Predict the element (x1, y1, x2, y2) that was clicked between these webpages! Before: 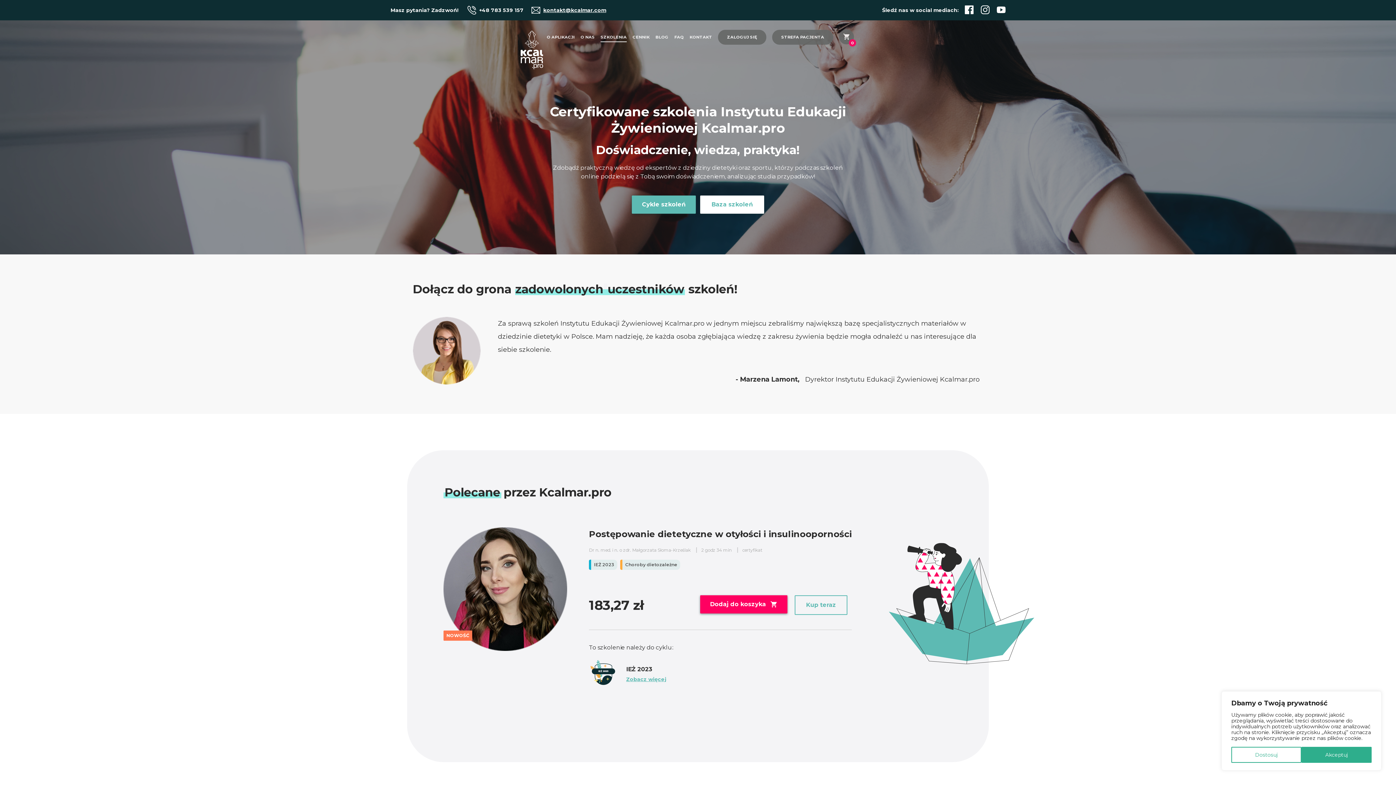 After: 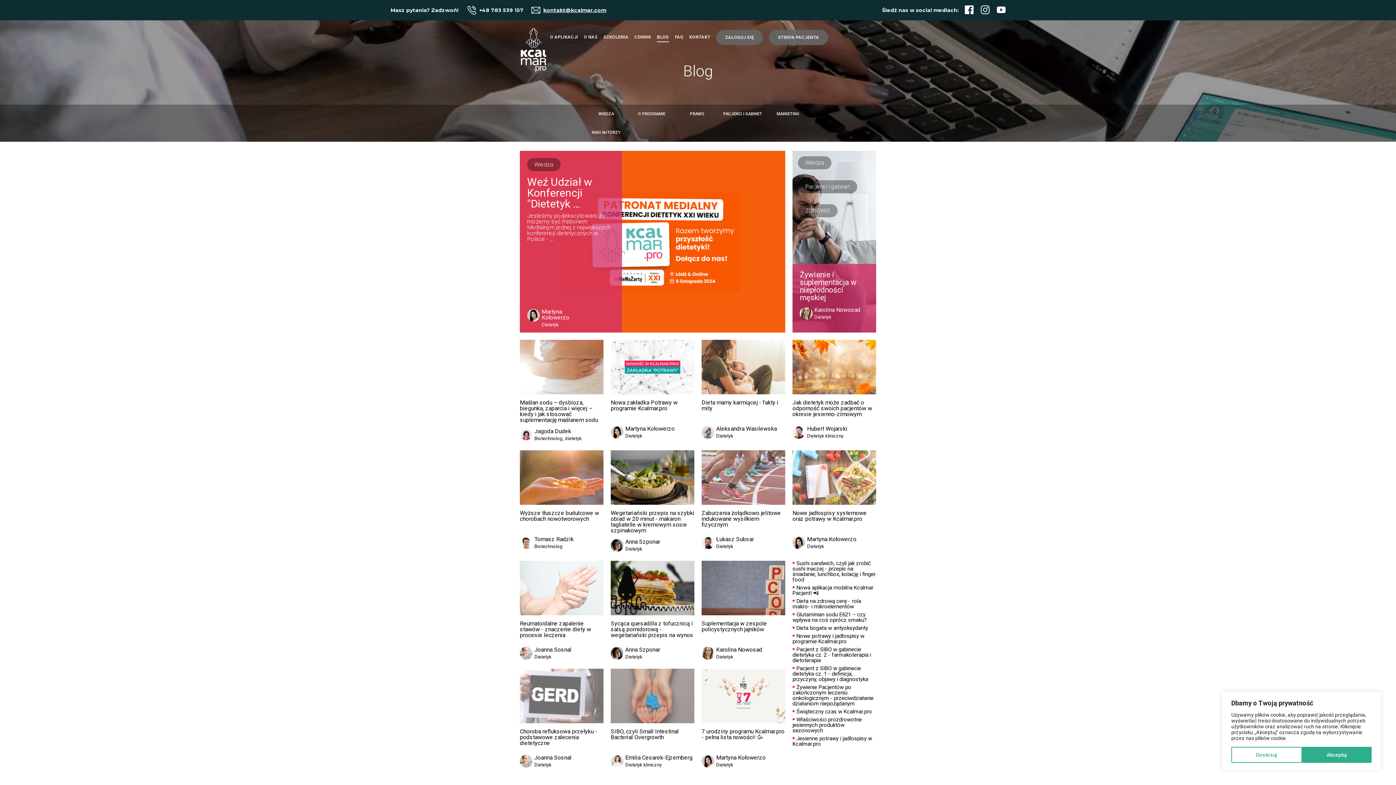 Action: label: BLOG bbox: (655, 34, 668, 39)